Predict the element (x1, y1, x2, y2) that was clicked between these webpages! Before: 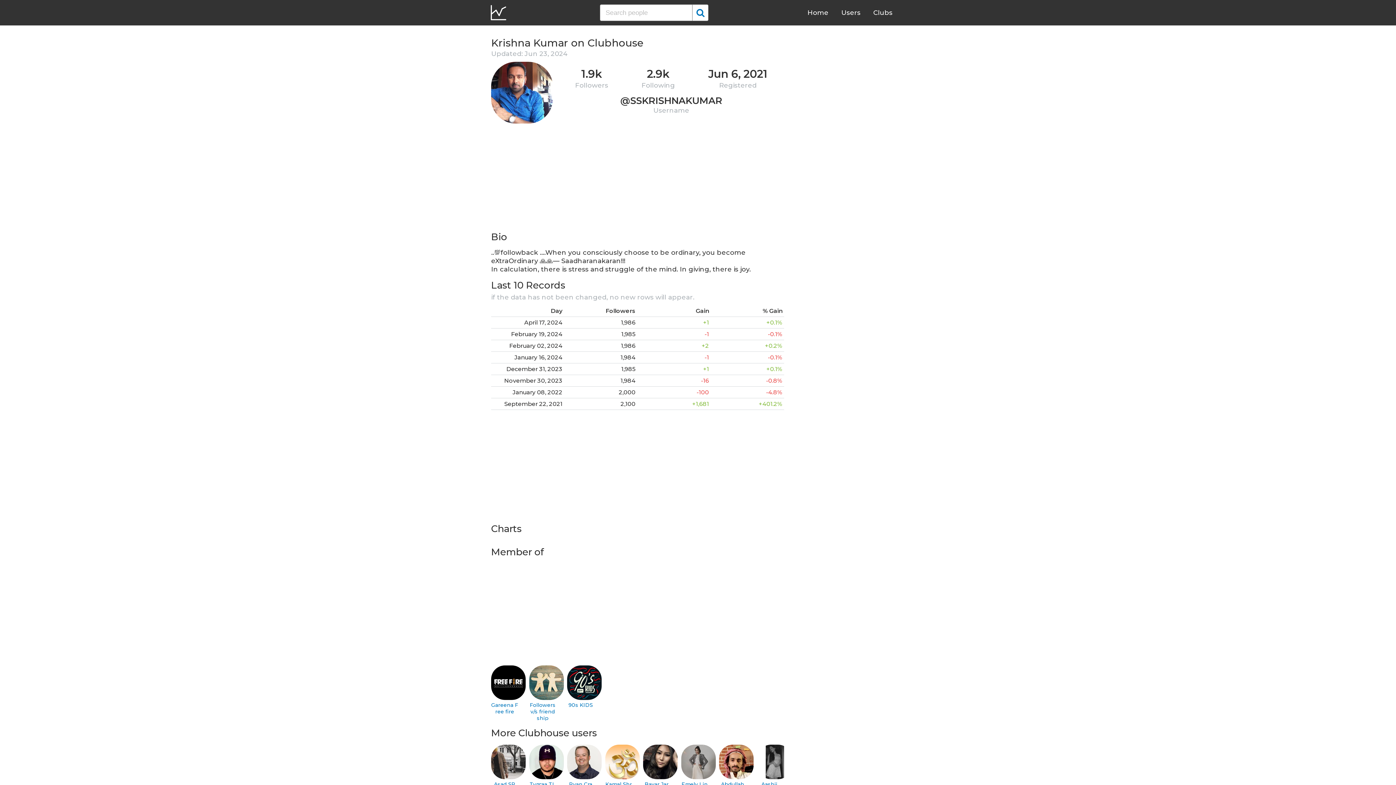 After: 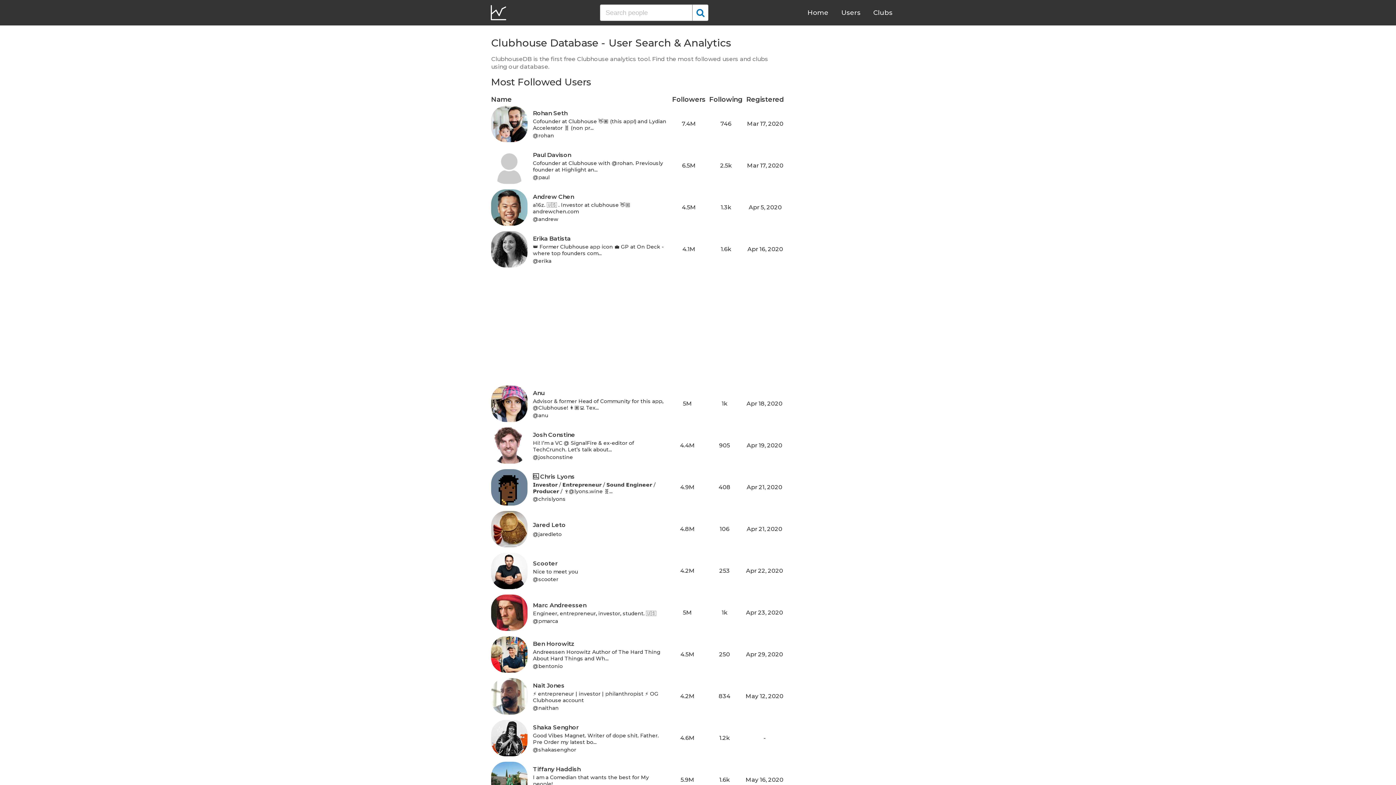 Action: bbox: (490, 5, 506, 20)